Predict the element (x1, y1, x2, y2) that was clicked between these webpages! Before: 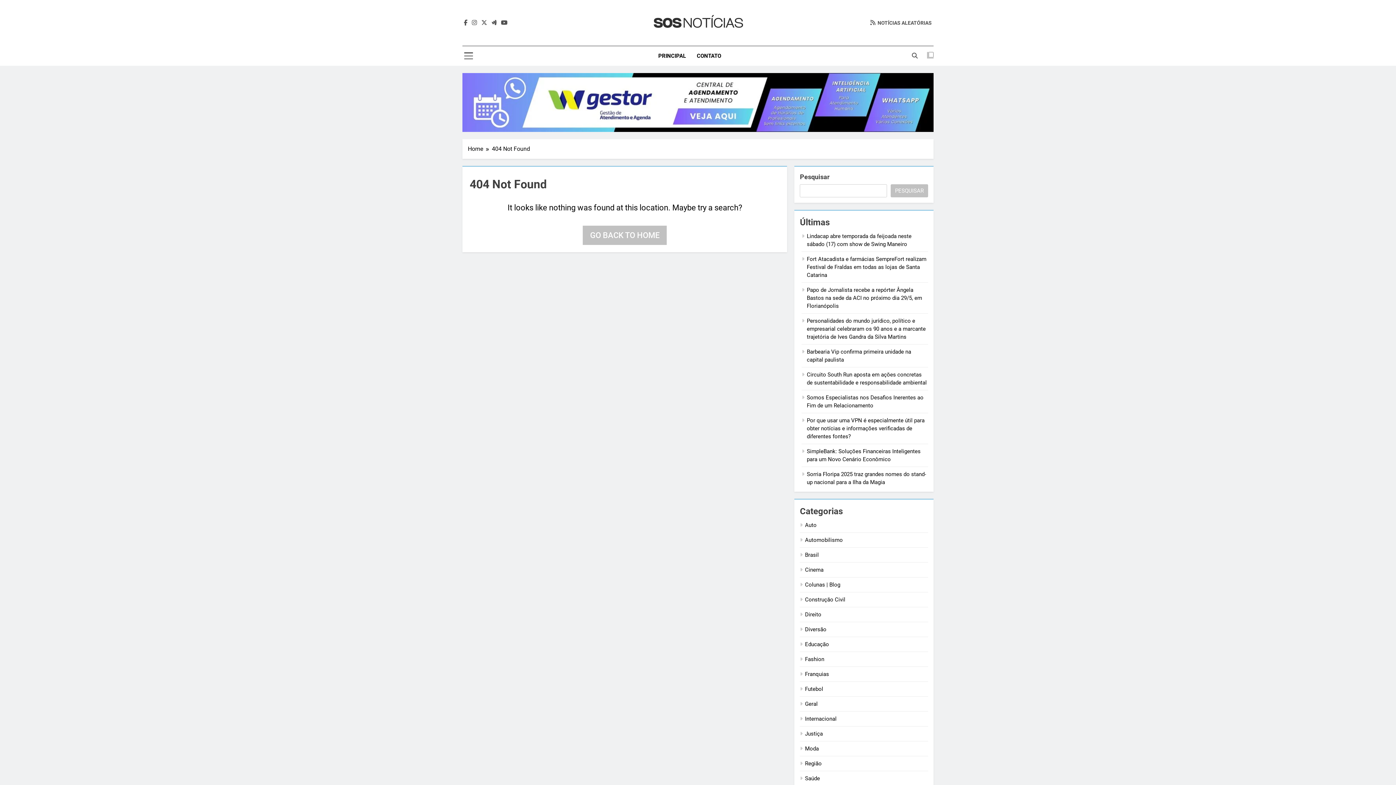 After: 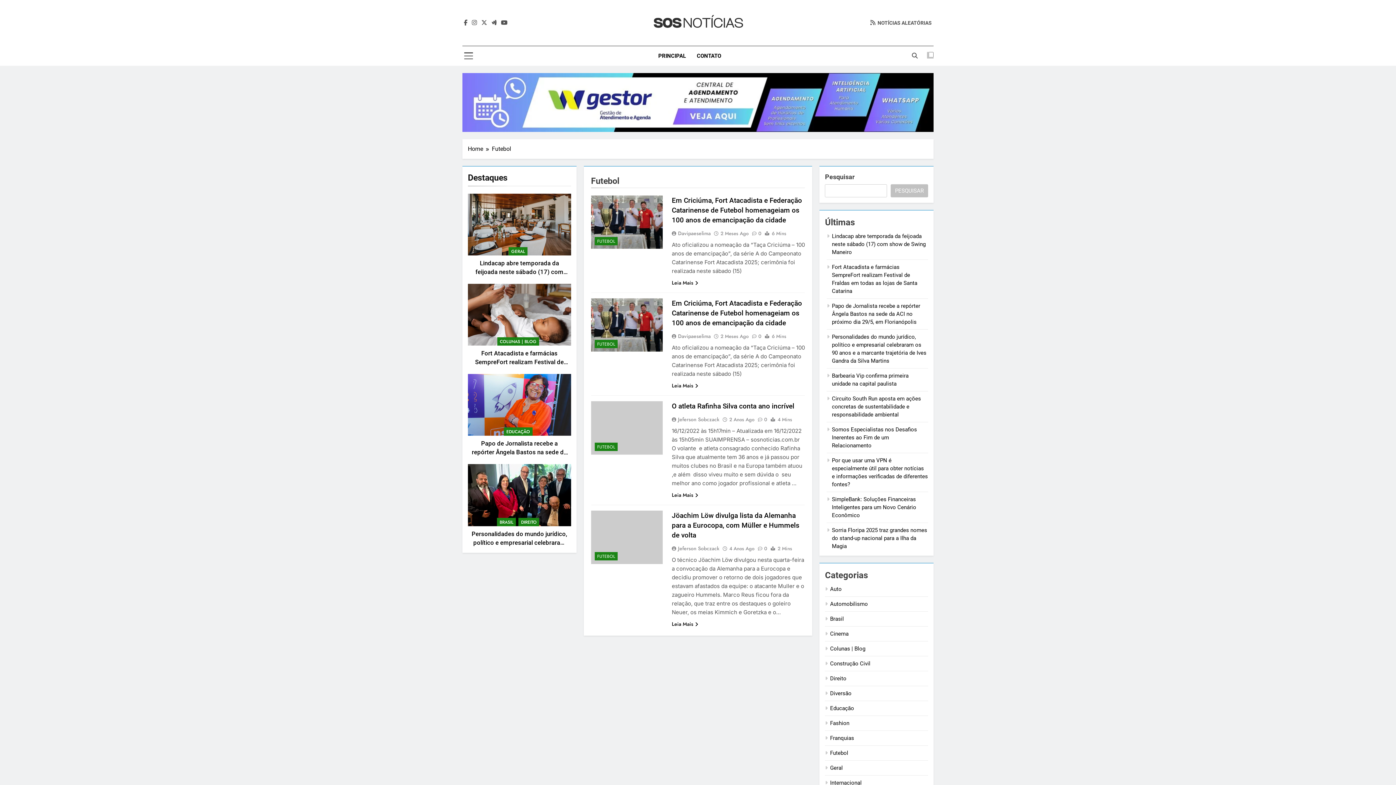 Action: bbox: (805, 686, 823, 692) label: Futebol